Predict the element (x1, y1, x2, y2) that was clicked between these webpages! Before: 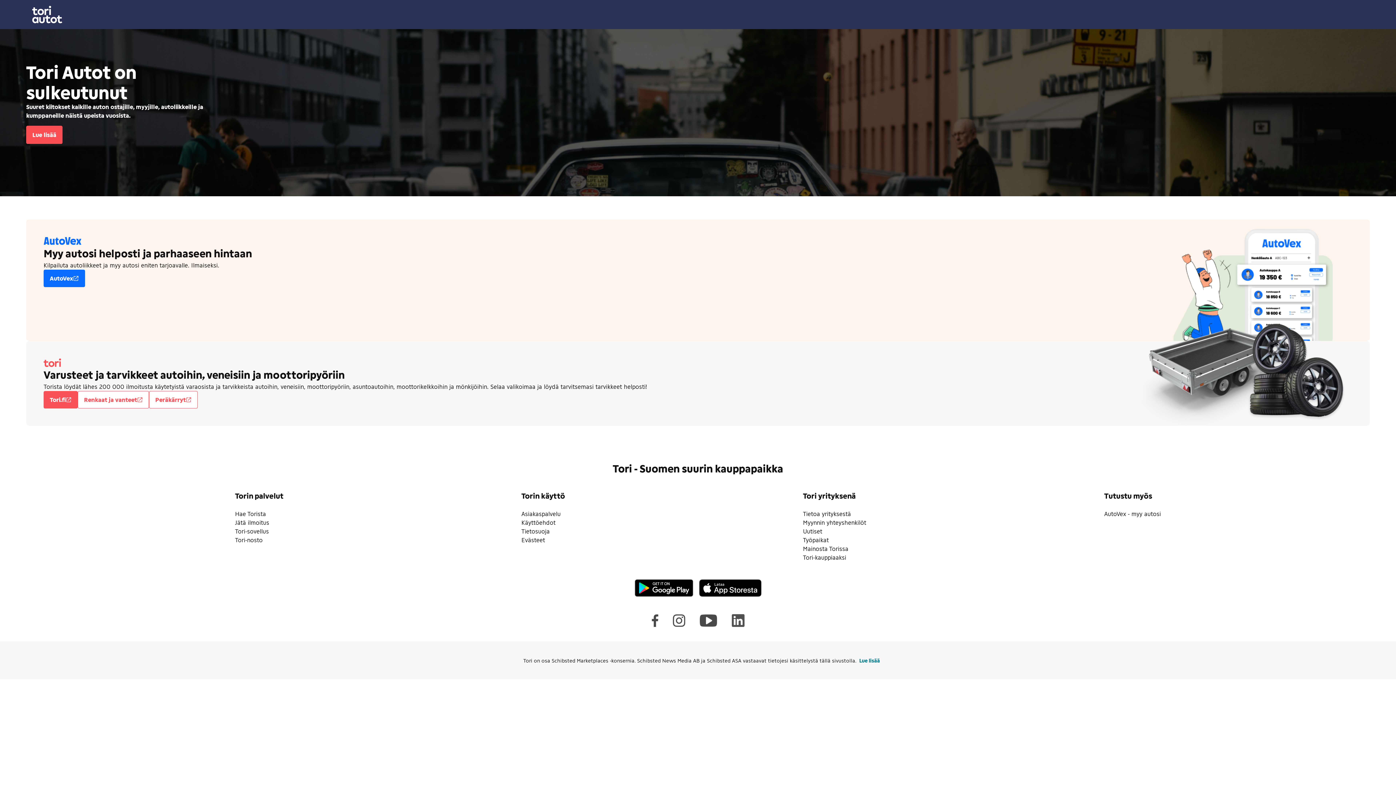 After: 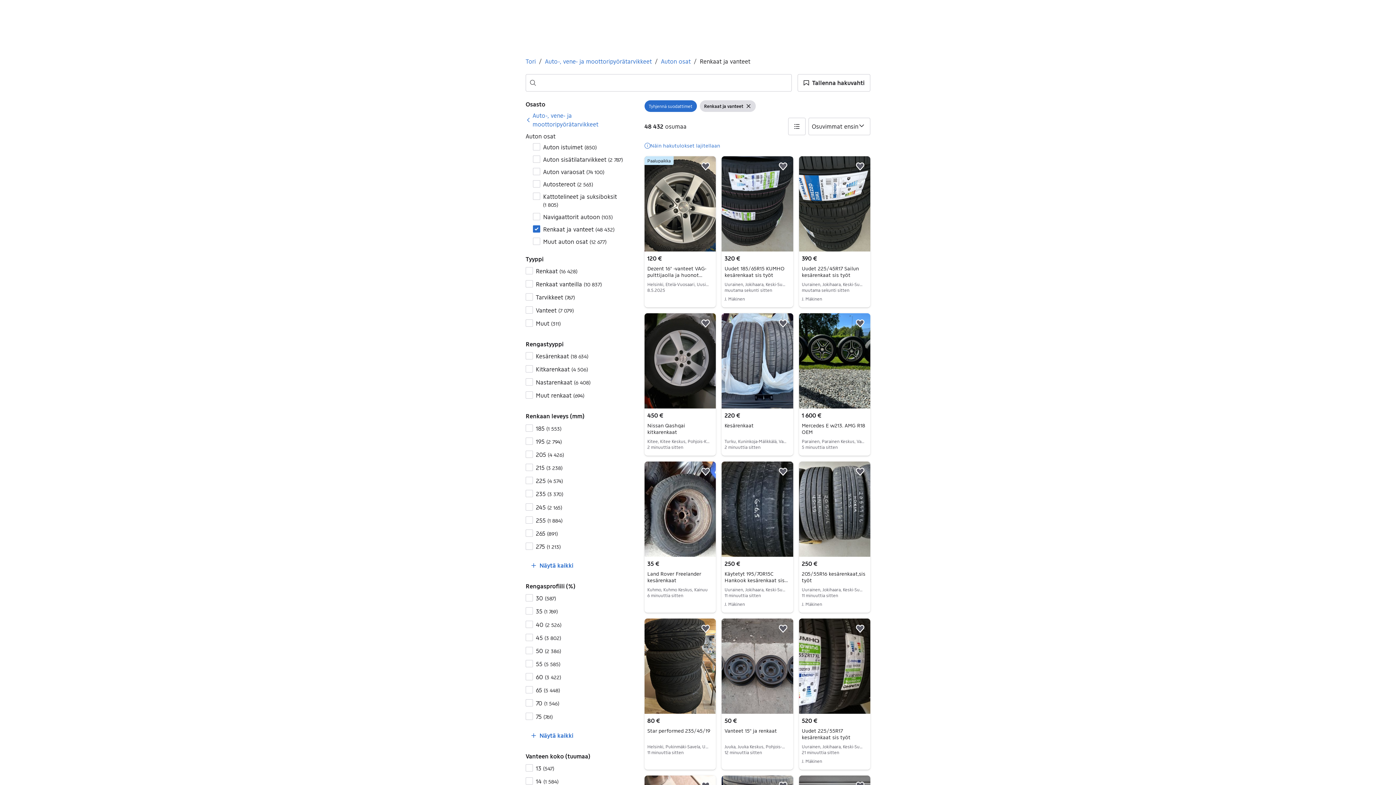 Action: bbox: (77, 391, 149, 408) label: Renkaat ja vanteet